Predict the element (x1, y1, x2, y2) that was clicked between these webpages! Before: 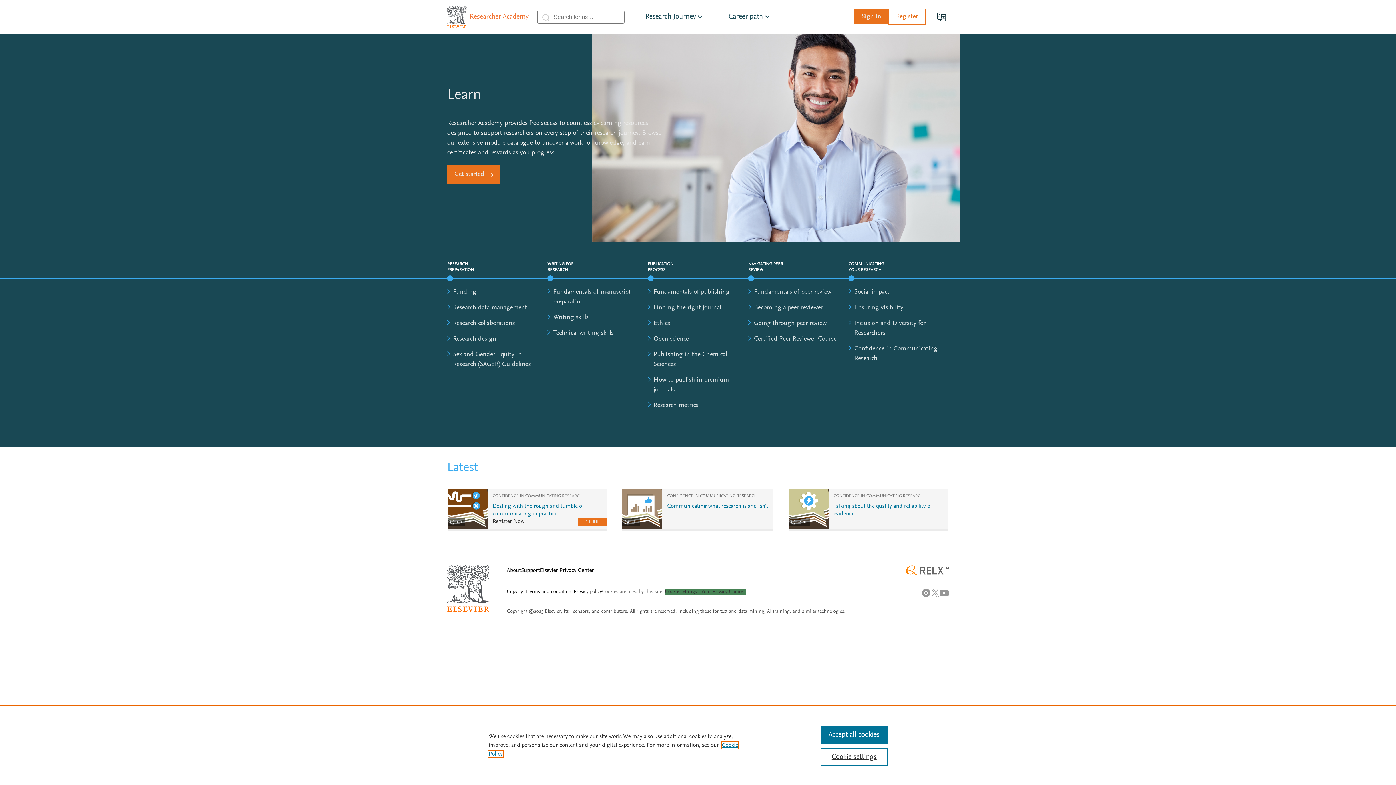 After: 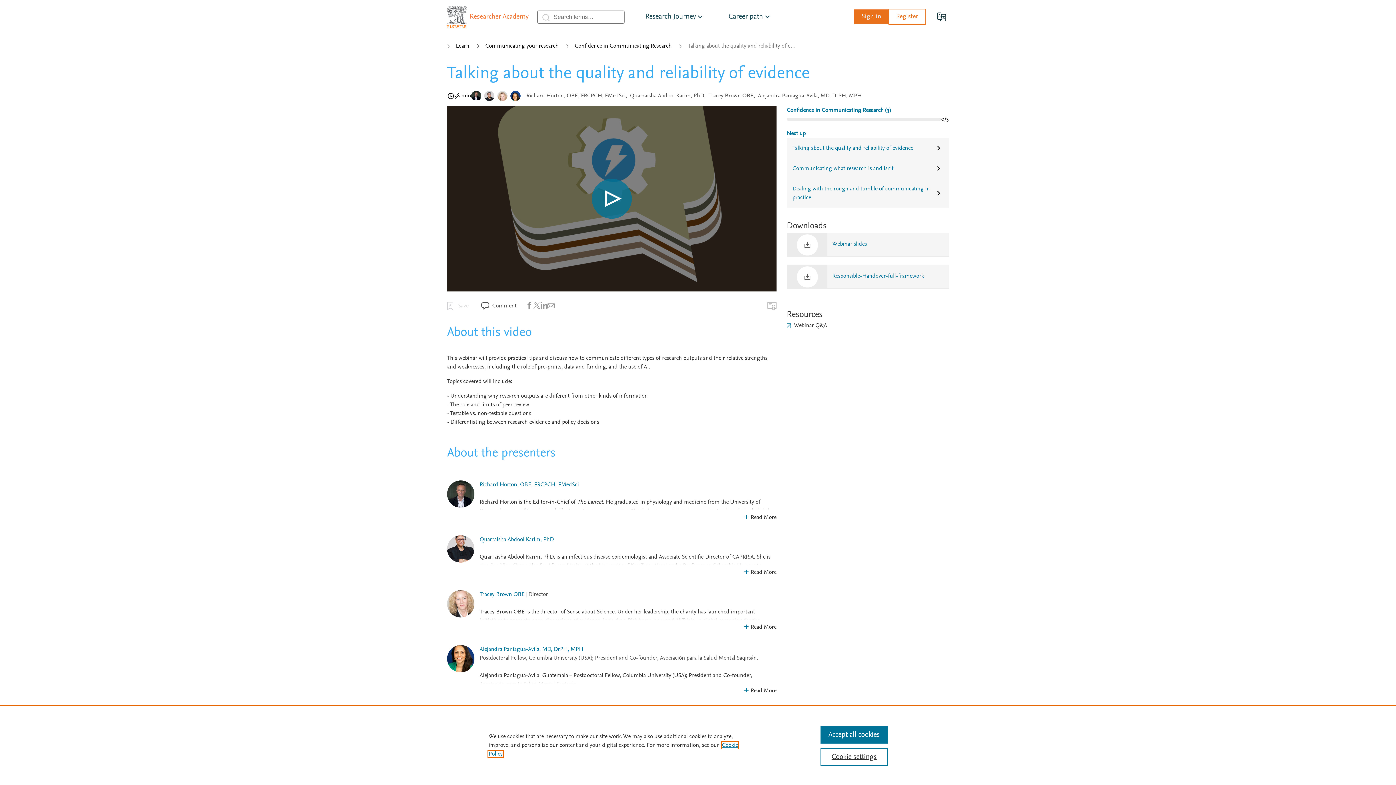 Action: bbox: (788, 489, 828, 529)